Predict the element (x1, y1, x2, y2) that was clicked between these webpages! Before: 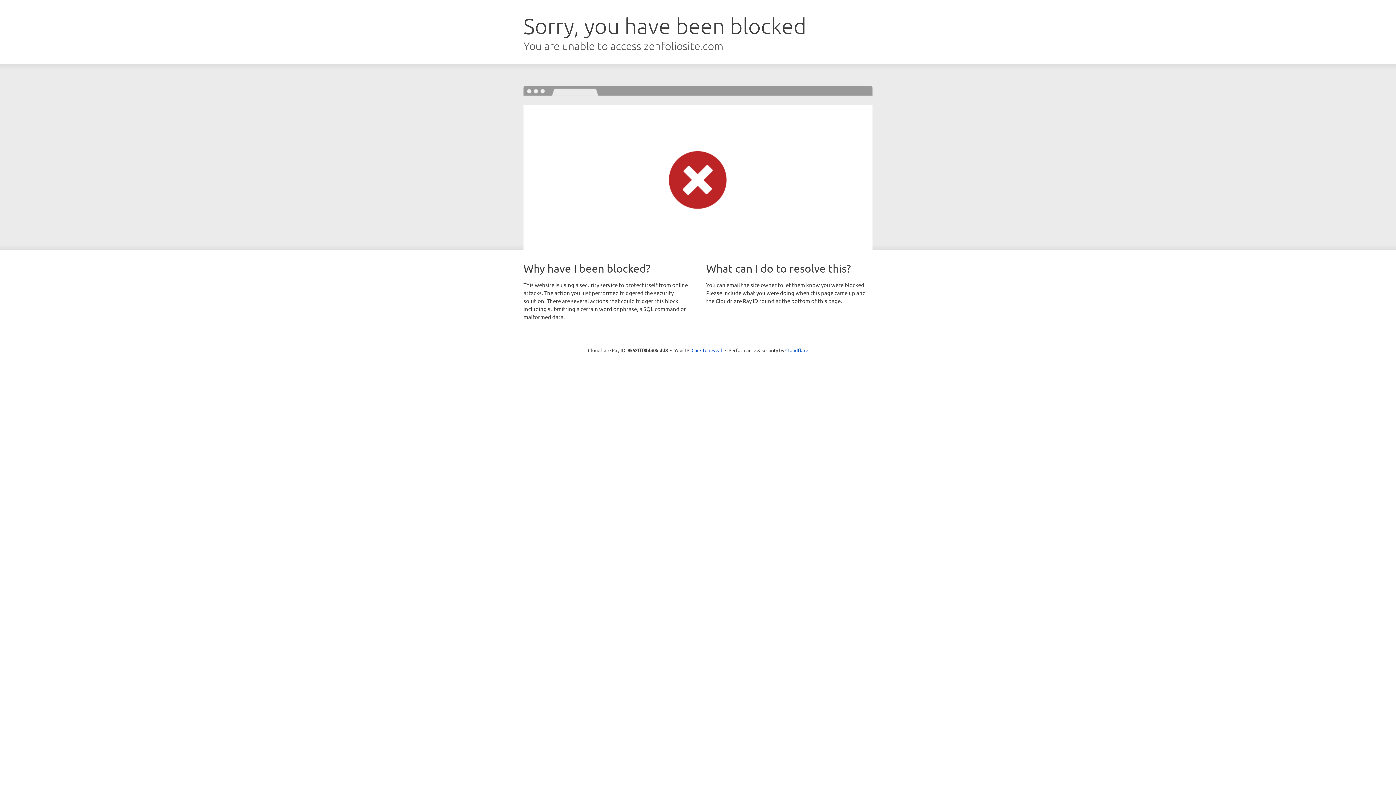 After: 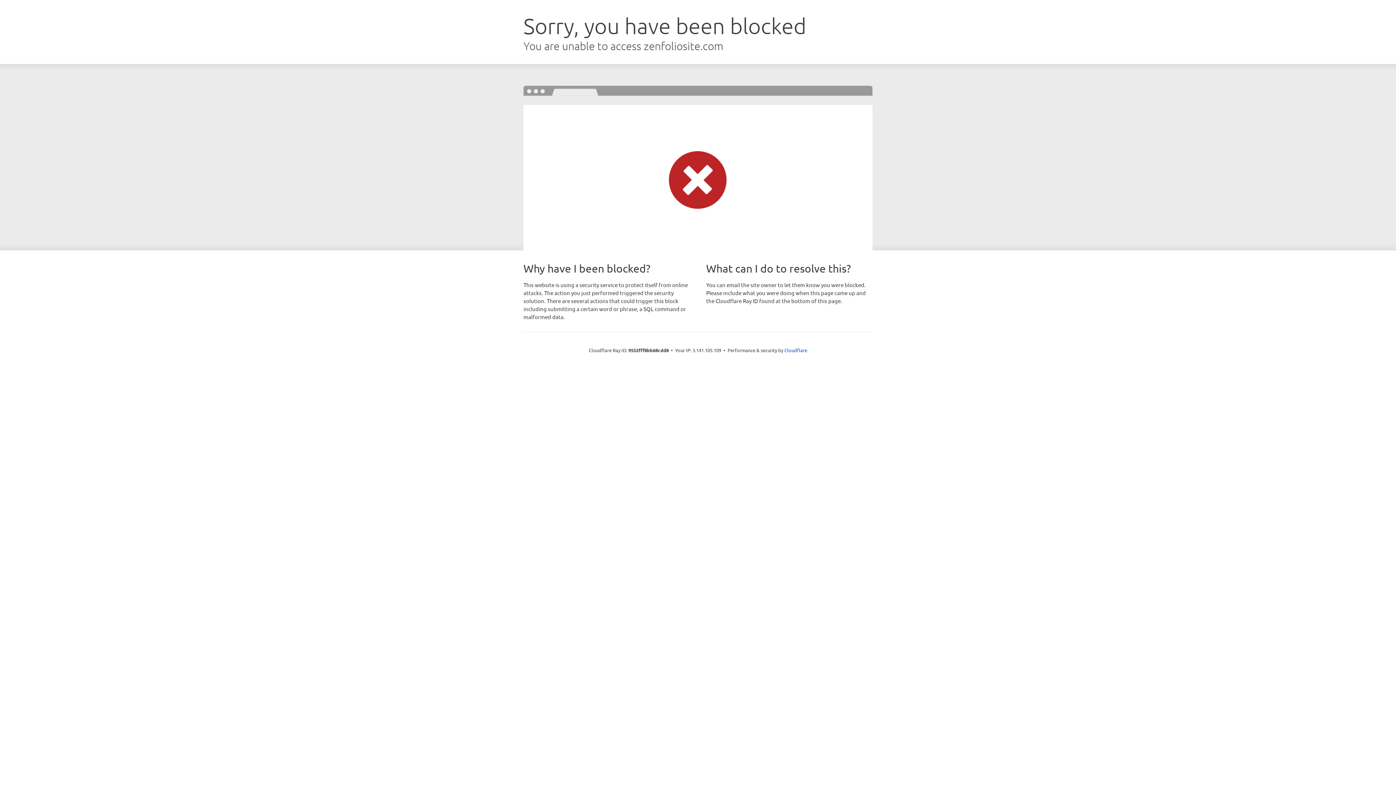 Action: bbox: (691, 346, 722, 353) label: Click to reveal